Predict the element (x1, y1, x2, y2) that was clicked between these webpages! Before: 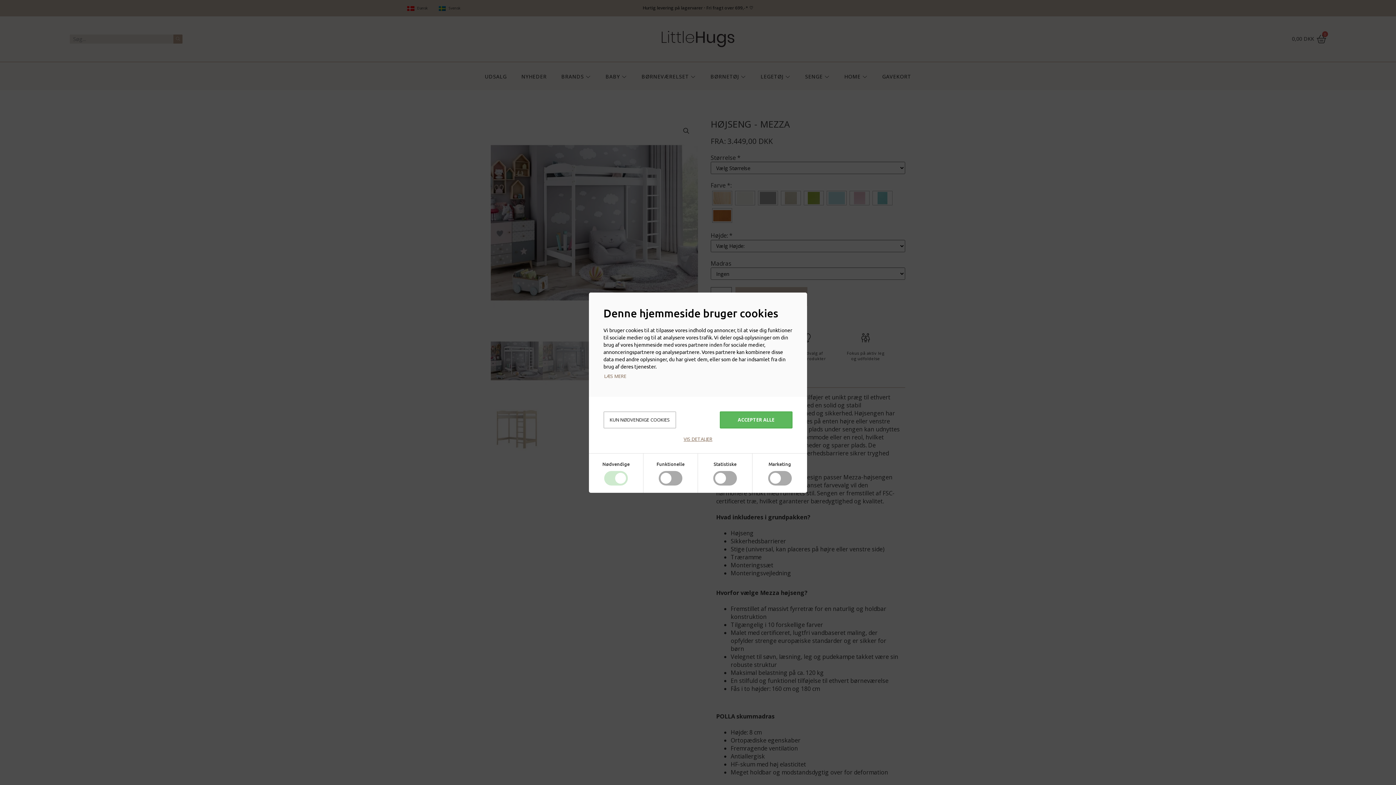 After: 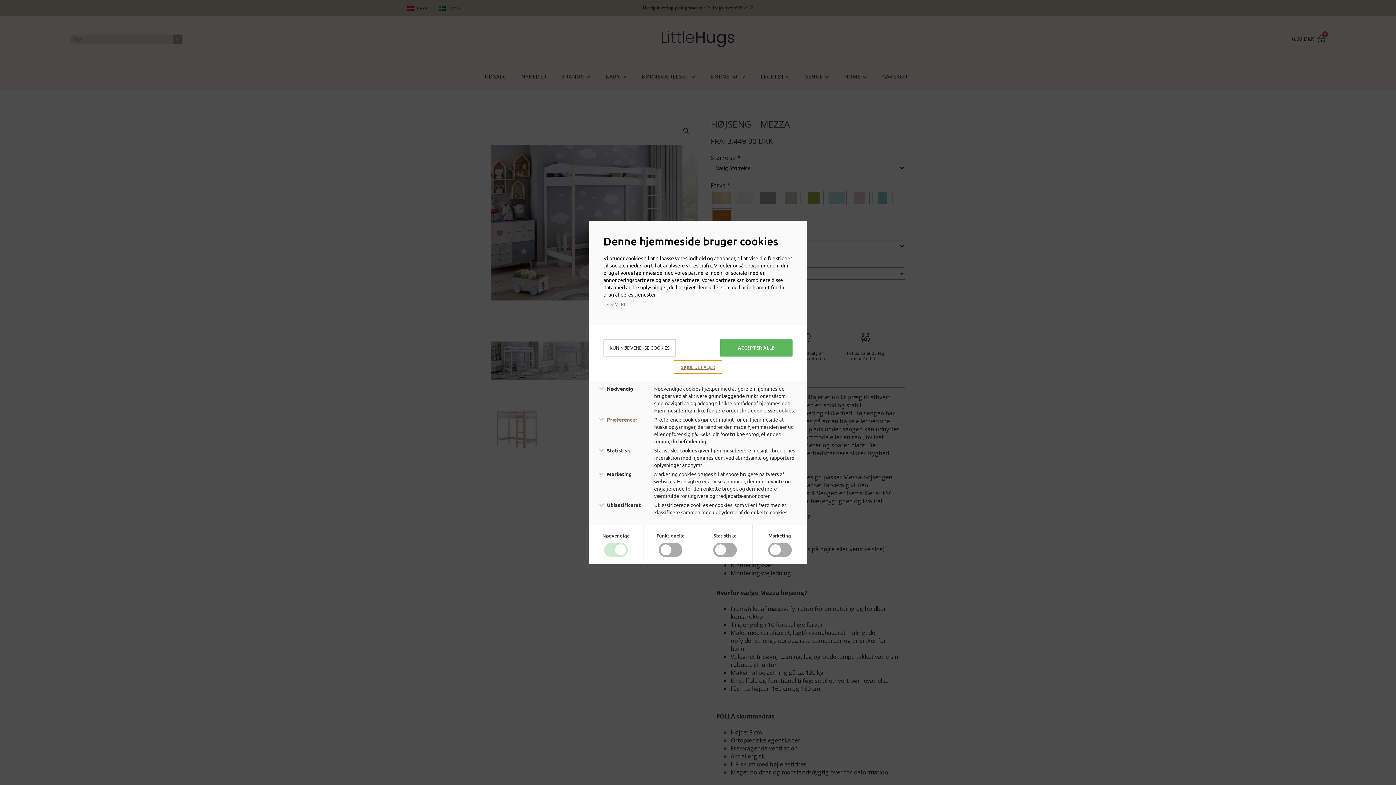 Action: bbox: (676, 432, 719, 446) label: VIS DETALJER